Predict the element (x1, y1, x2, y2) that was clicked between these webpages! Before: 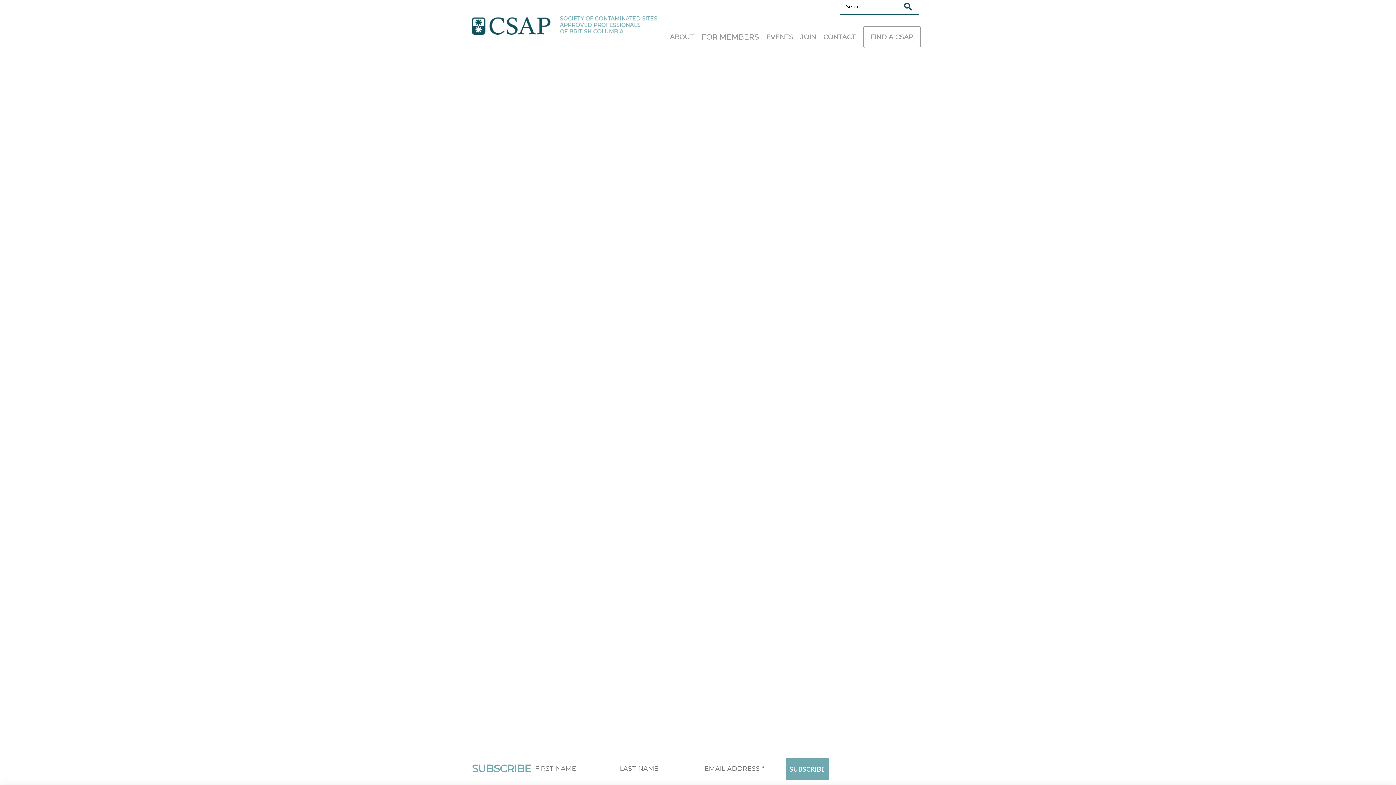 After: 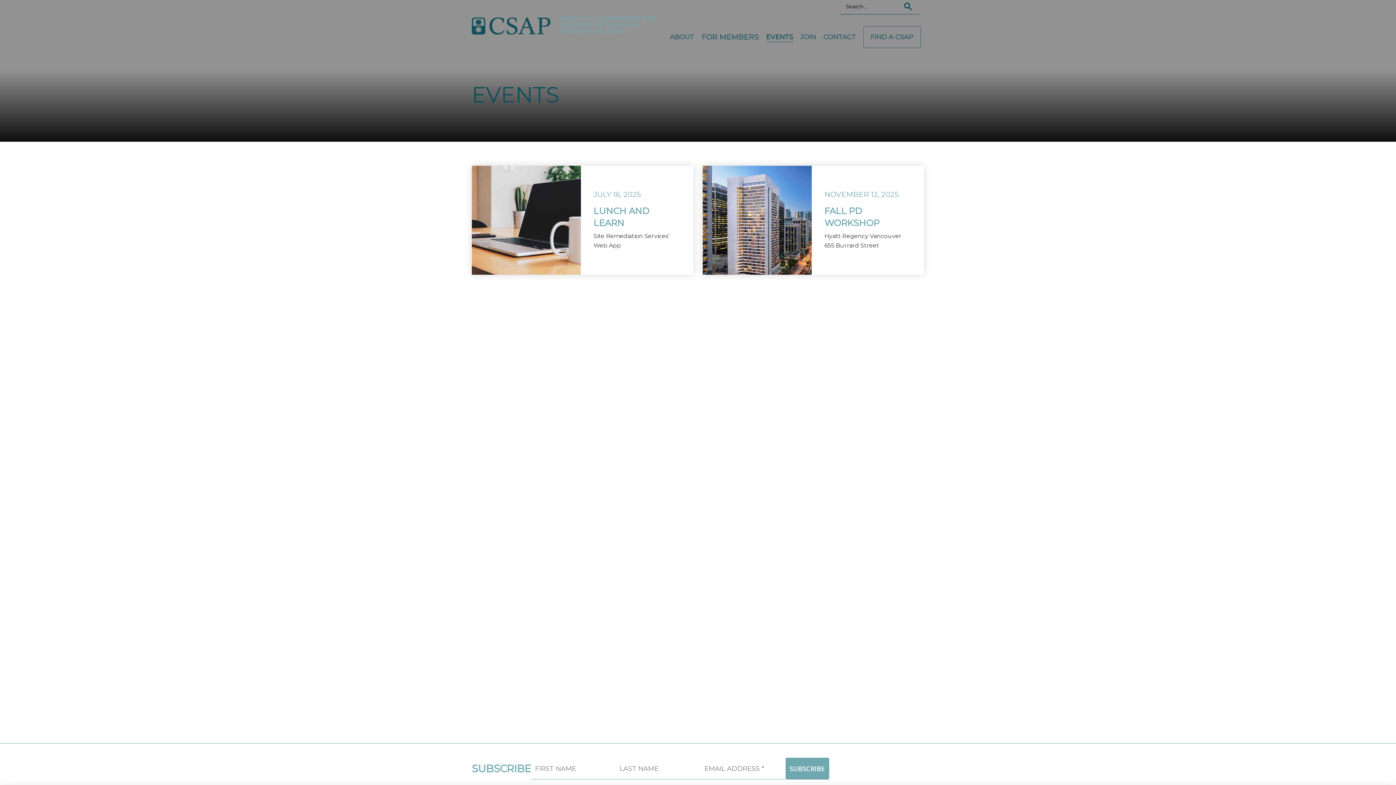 Action: bbox: (766, 32, 793, 41) label: EVENTS